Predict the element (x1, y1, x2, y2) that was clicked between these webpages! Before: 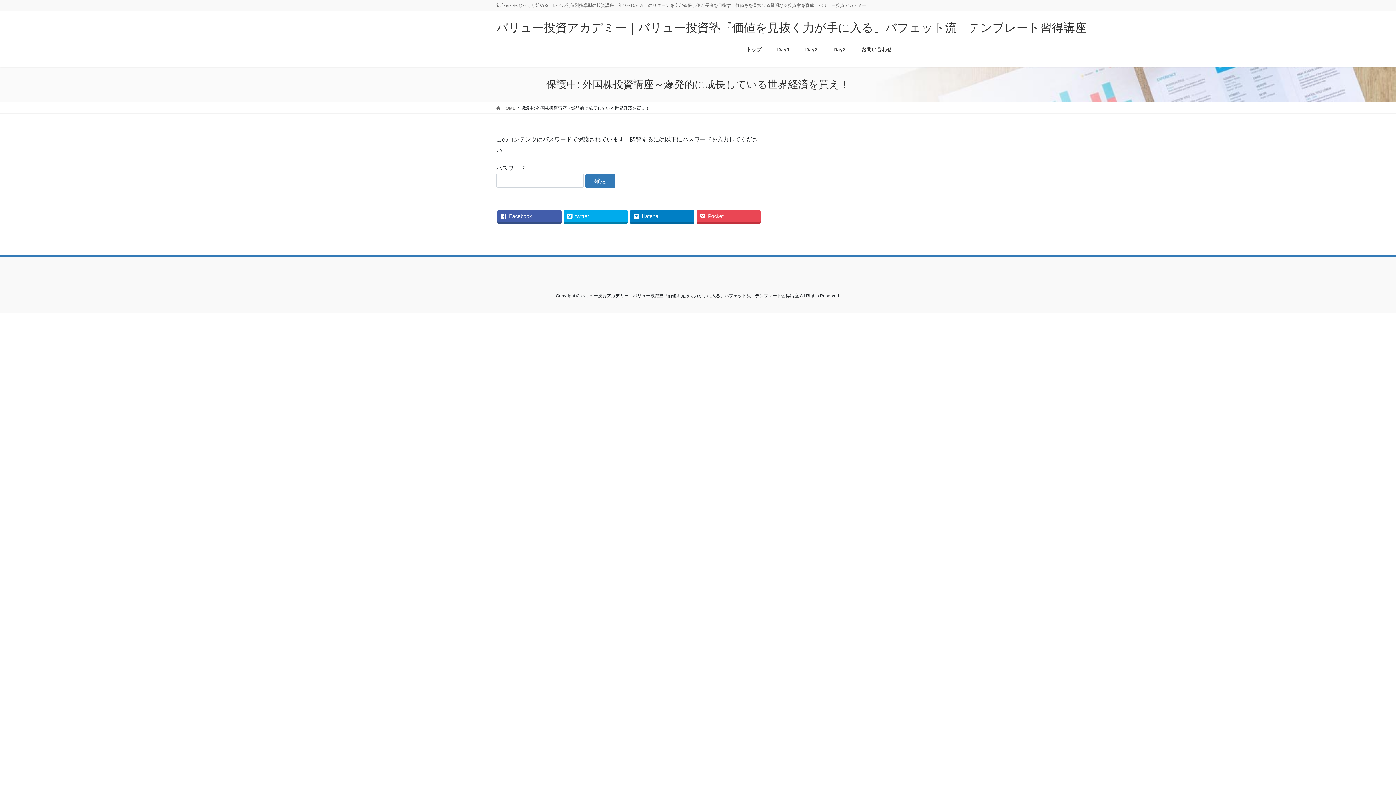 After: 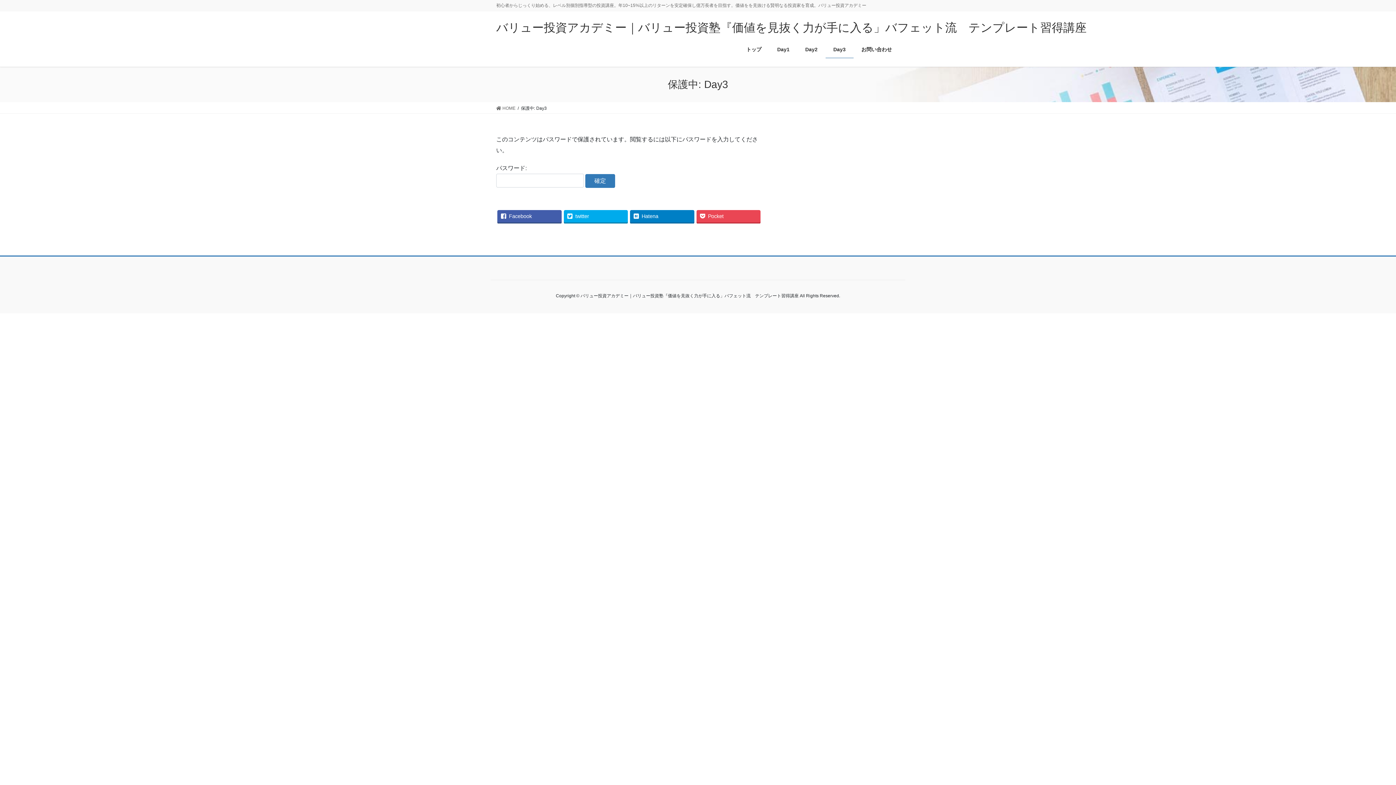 Action: bbox: (825, 41, 853, 58) label: Day3